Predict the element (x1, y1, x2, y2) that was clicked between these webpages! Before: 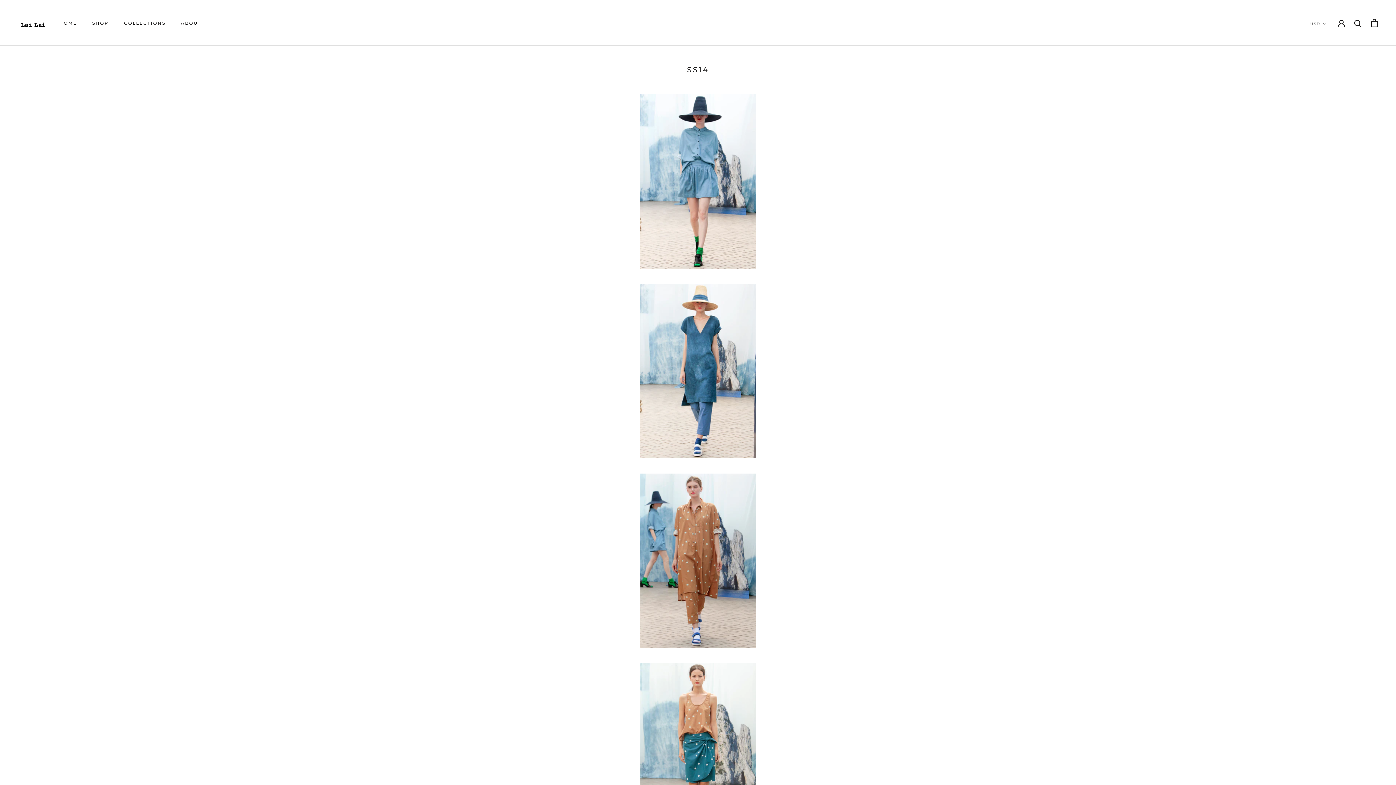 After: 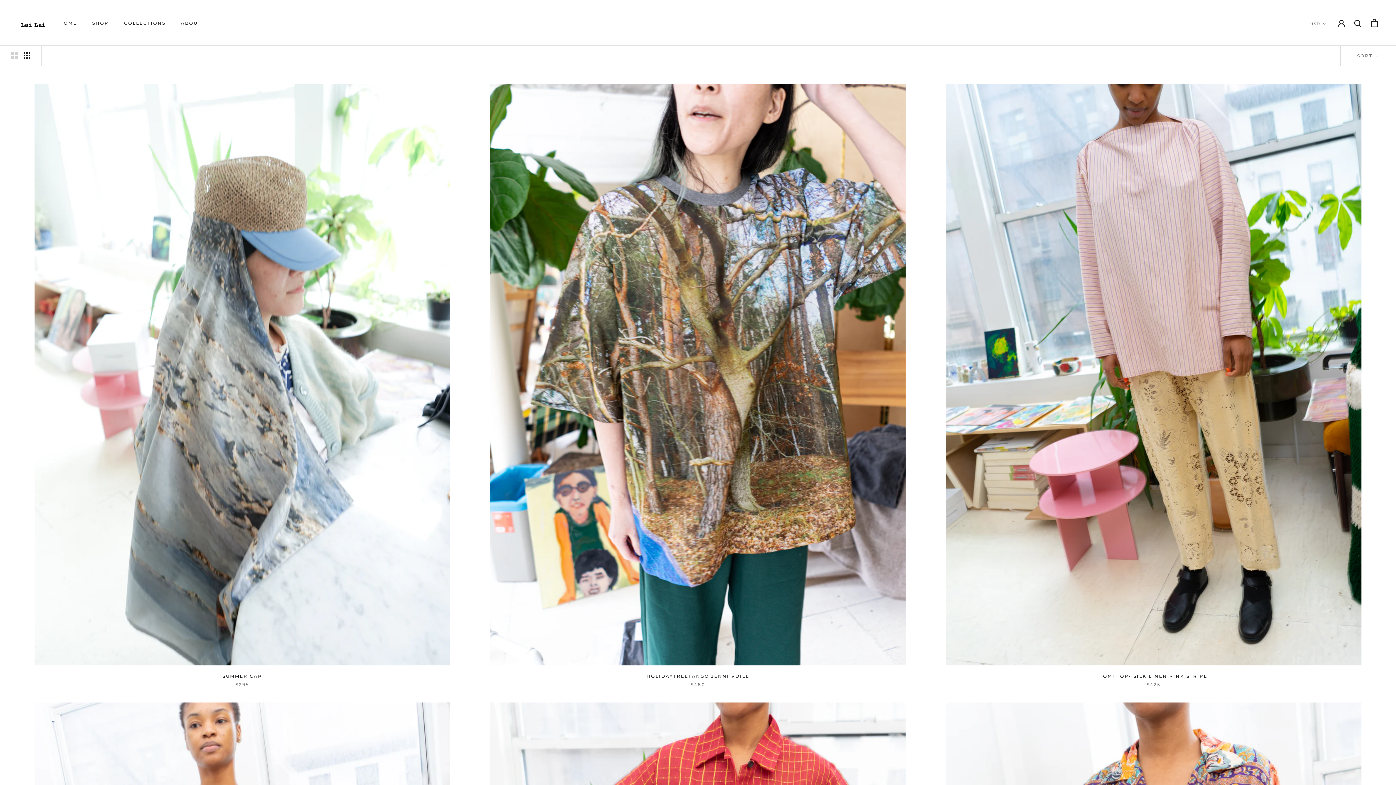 Action: bbox: (92, 20, 108, 25) label: SHOP